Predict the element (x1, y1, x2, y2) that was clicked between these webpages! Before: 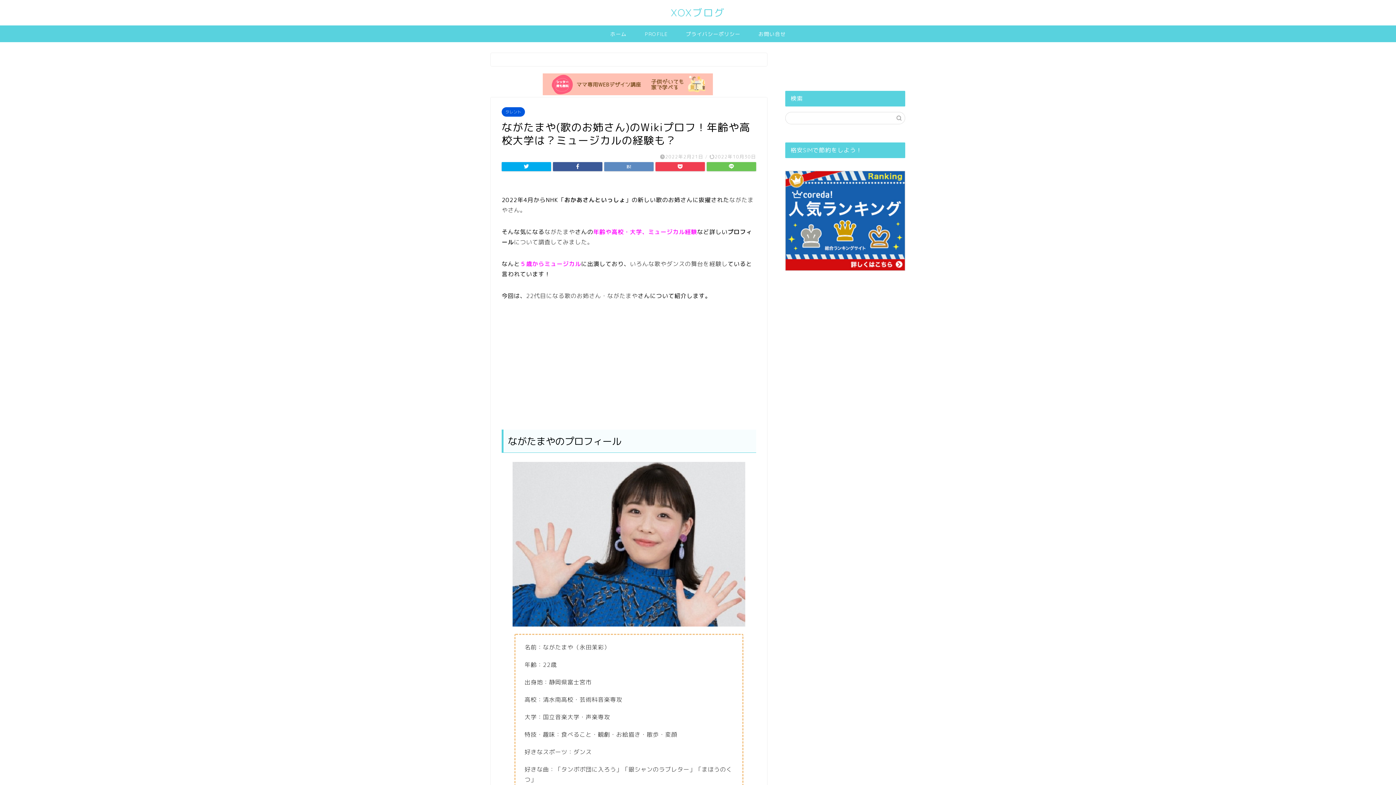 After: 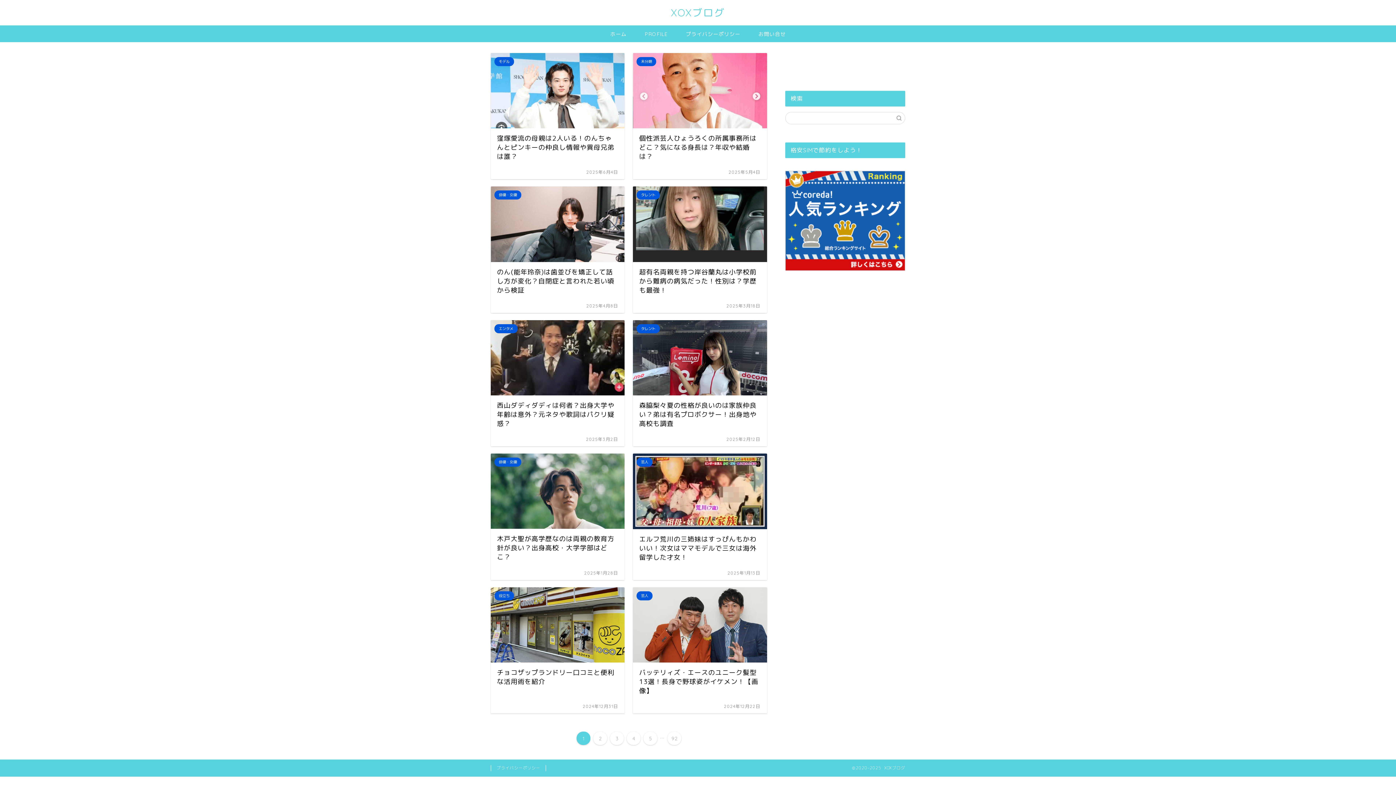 Action: label: XOXブログ bbox: (671, 6, 725, 18)